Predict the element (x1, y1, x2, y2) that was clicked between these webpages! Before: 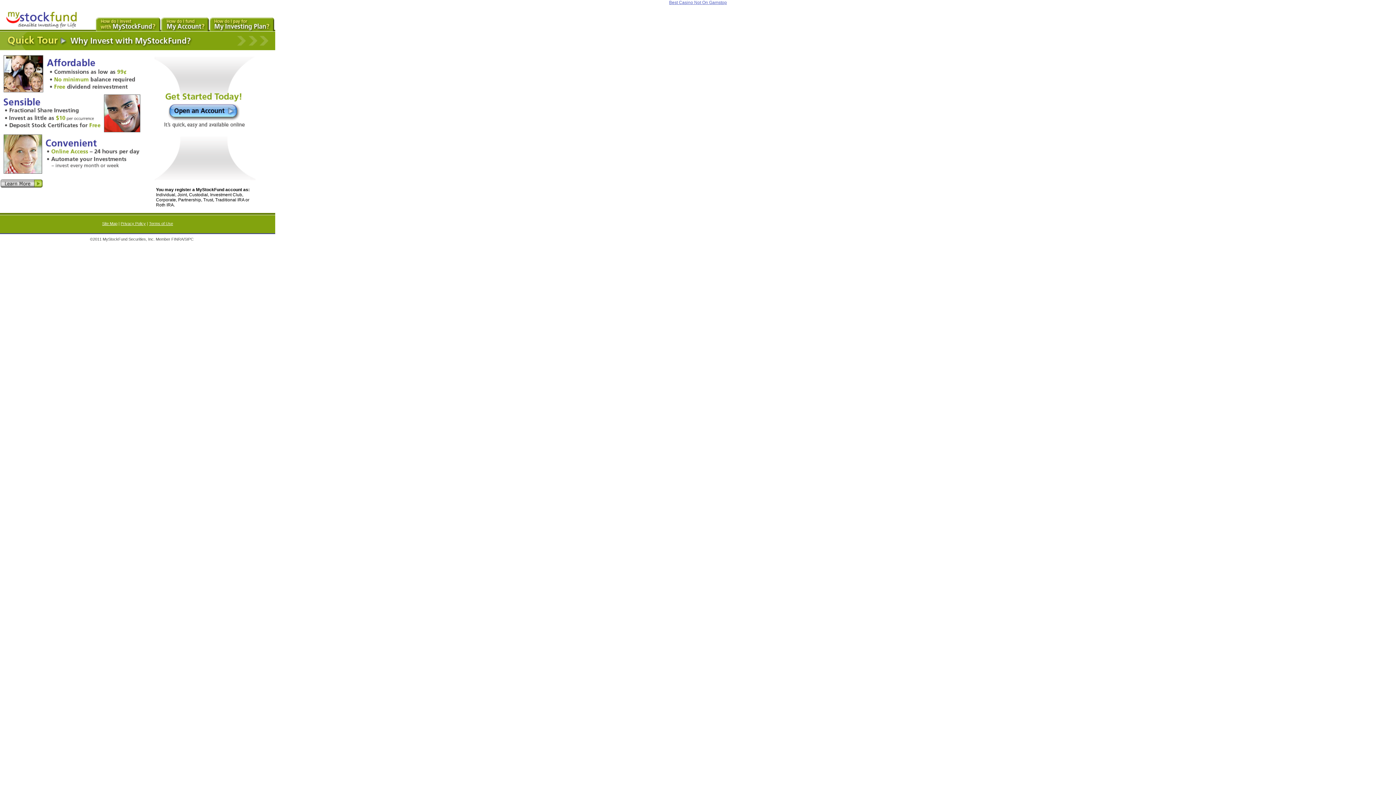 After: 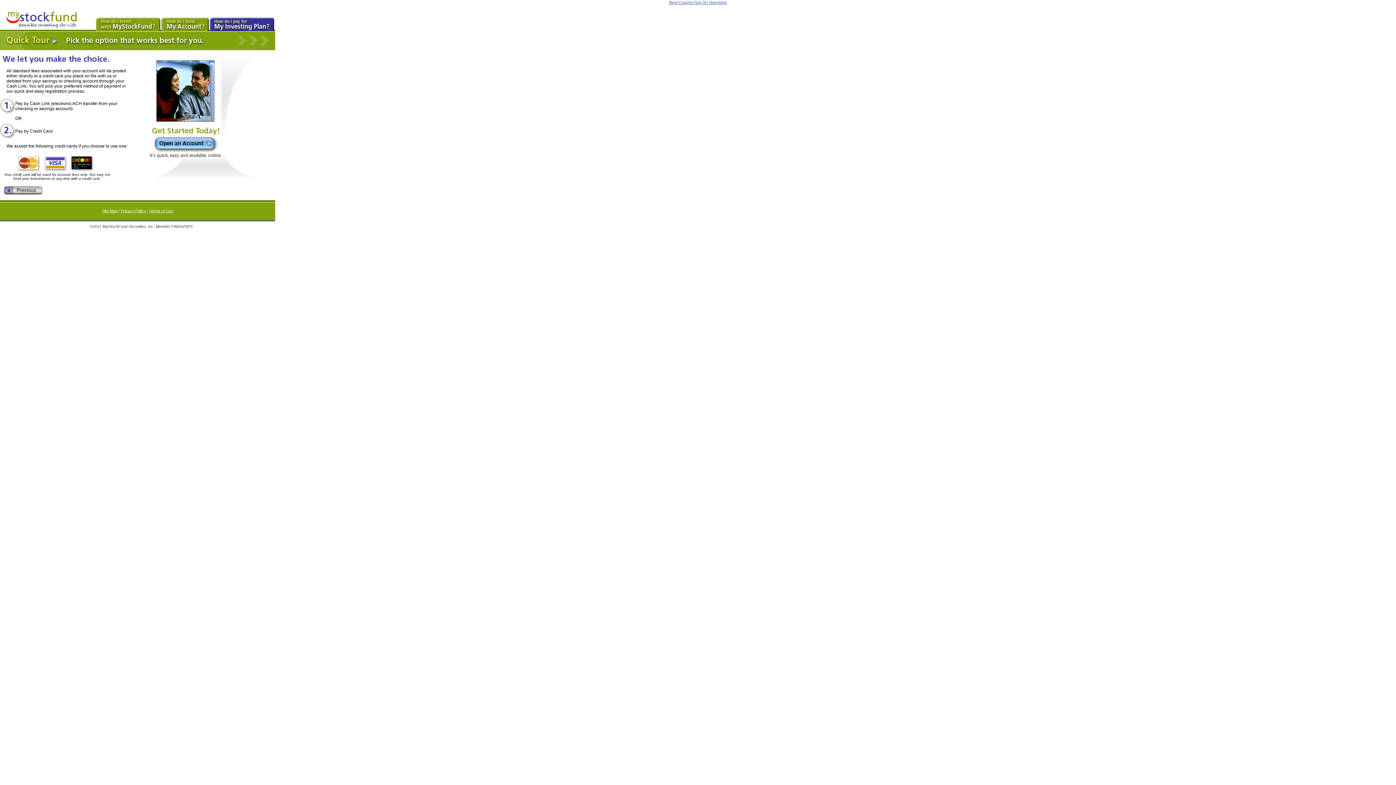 Action: bbox: (209, 27, 275, 32)